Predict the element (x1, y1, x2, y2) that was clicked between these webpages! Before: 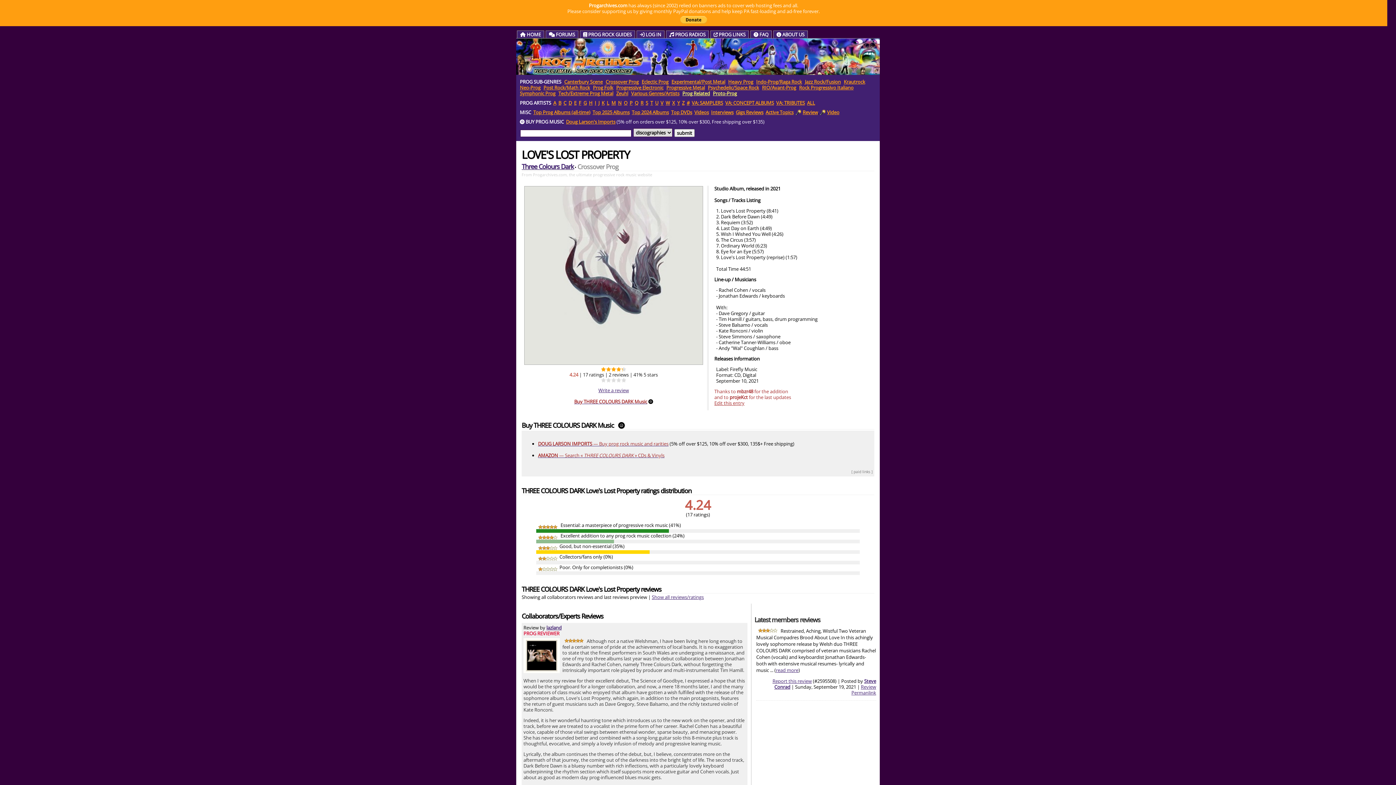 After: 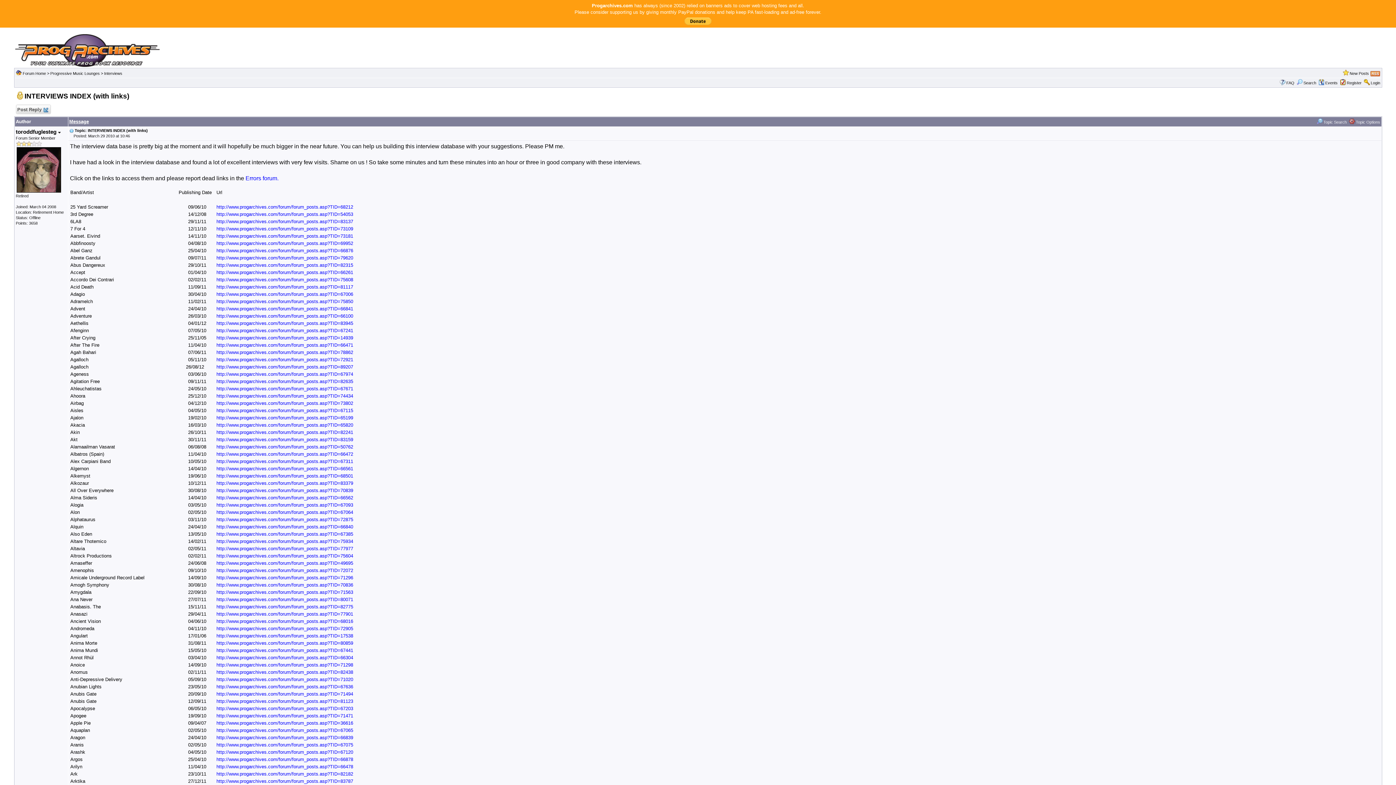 Action: bbox: (711, 109, 733, 115) label: Interviews